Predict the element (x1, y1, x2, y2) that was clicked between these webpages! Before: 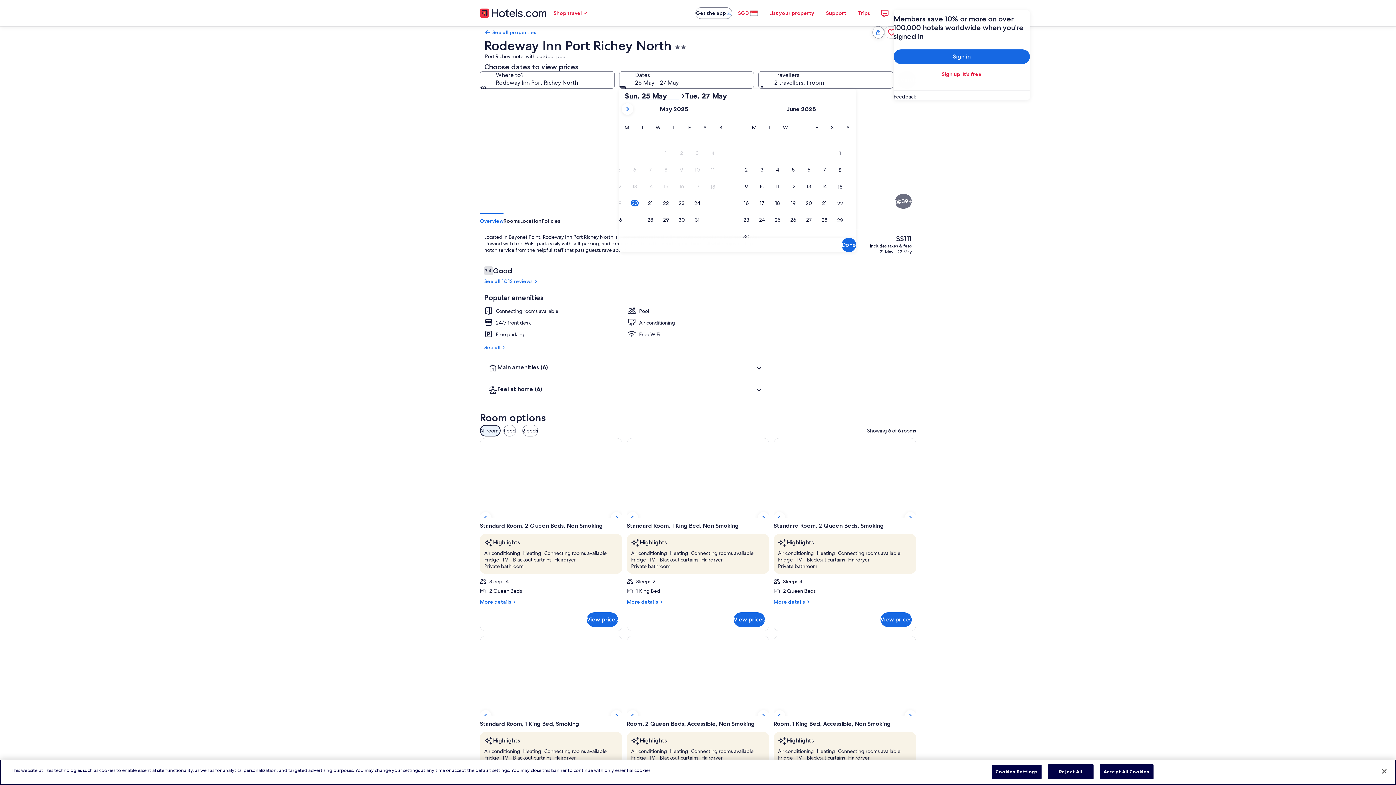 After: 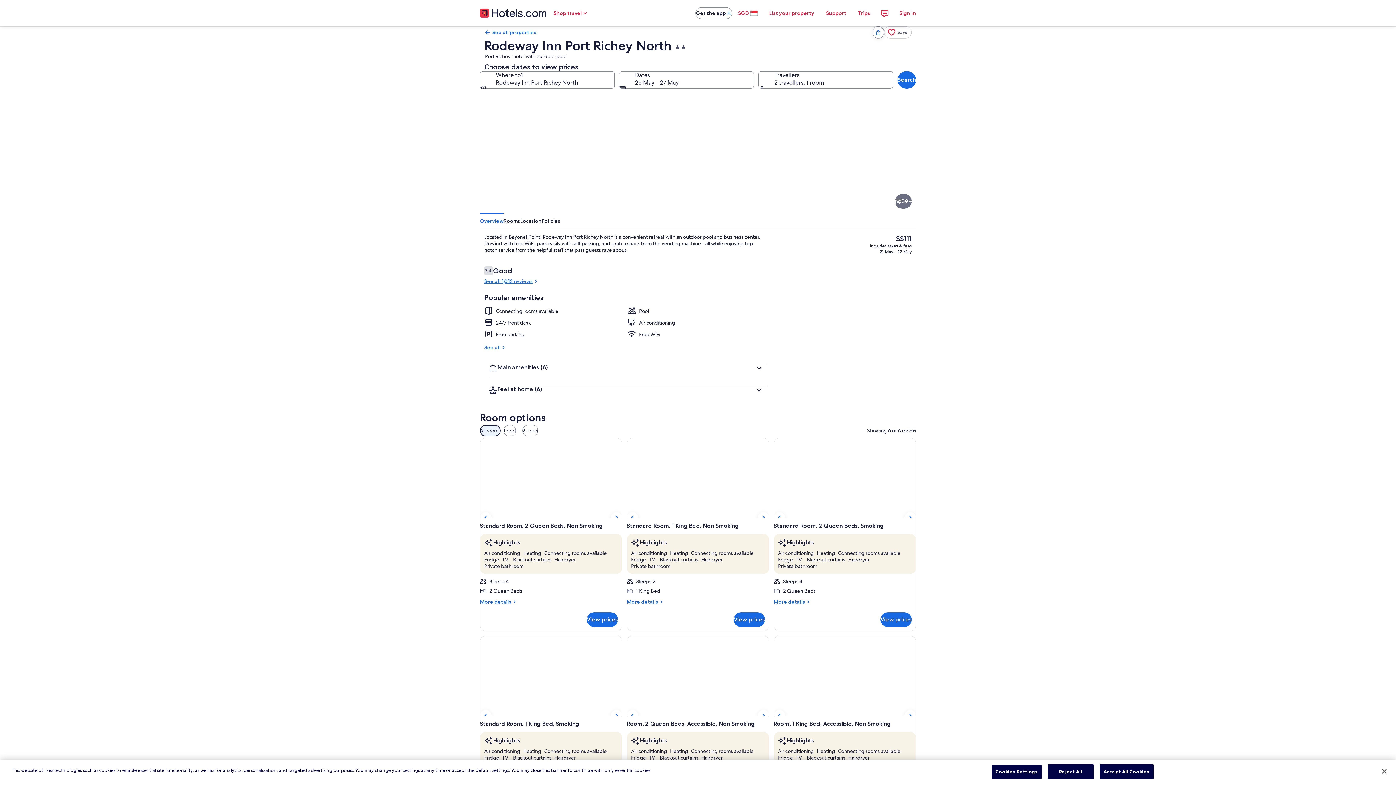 Action: bbox: (484, 278, 768, 284) label: See all 1,013 reviews